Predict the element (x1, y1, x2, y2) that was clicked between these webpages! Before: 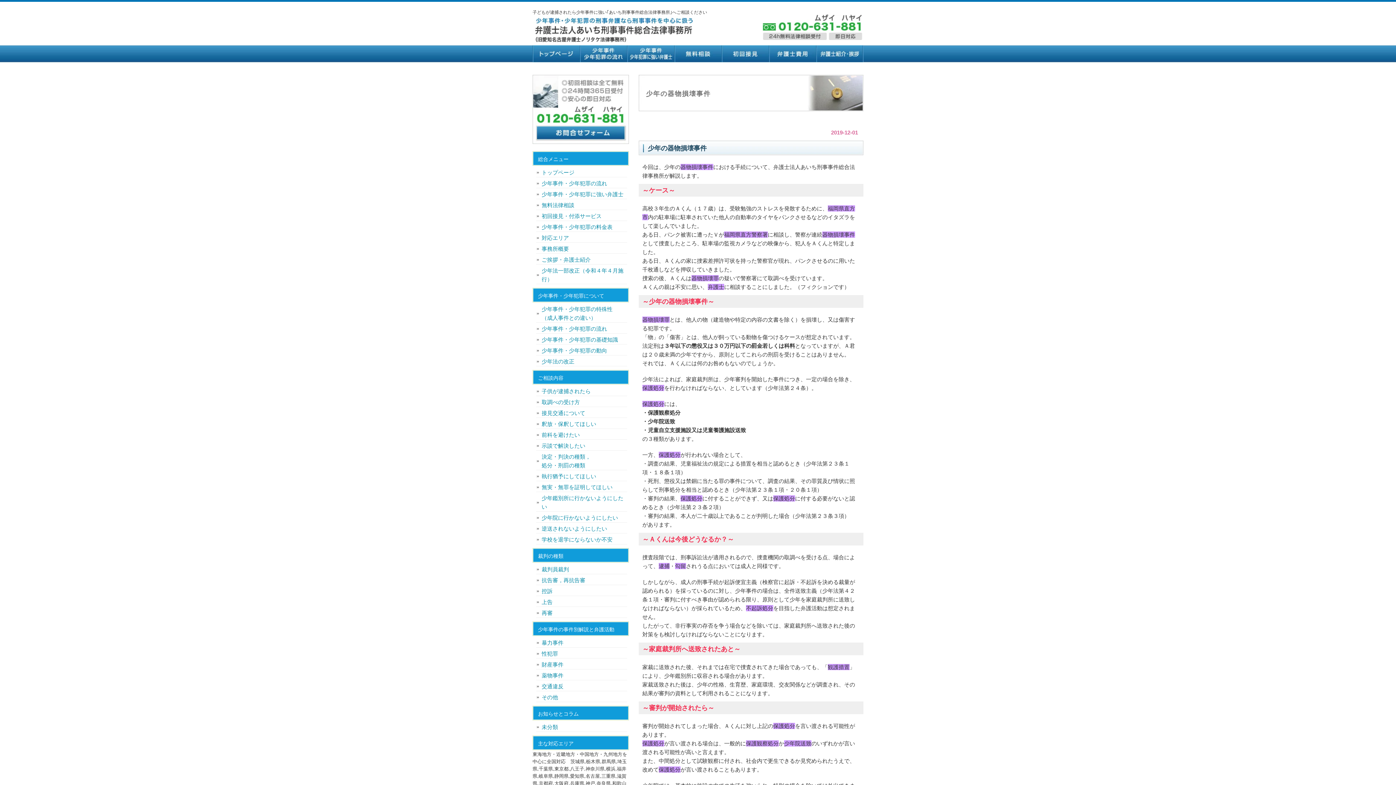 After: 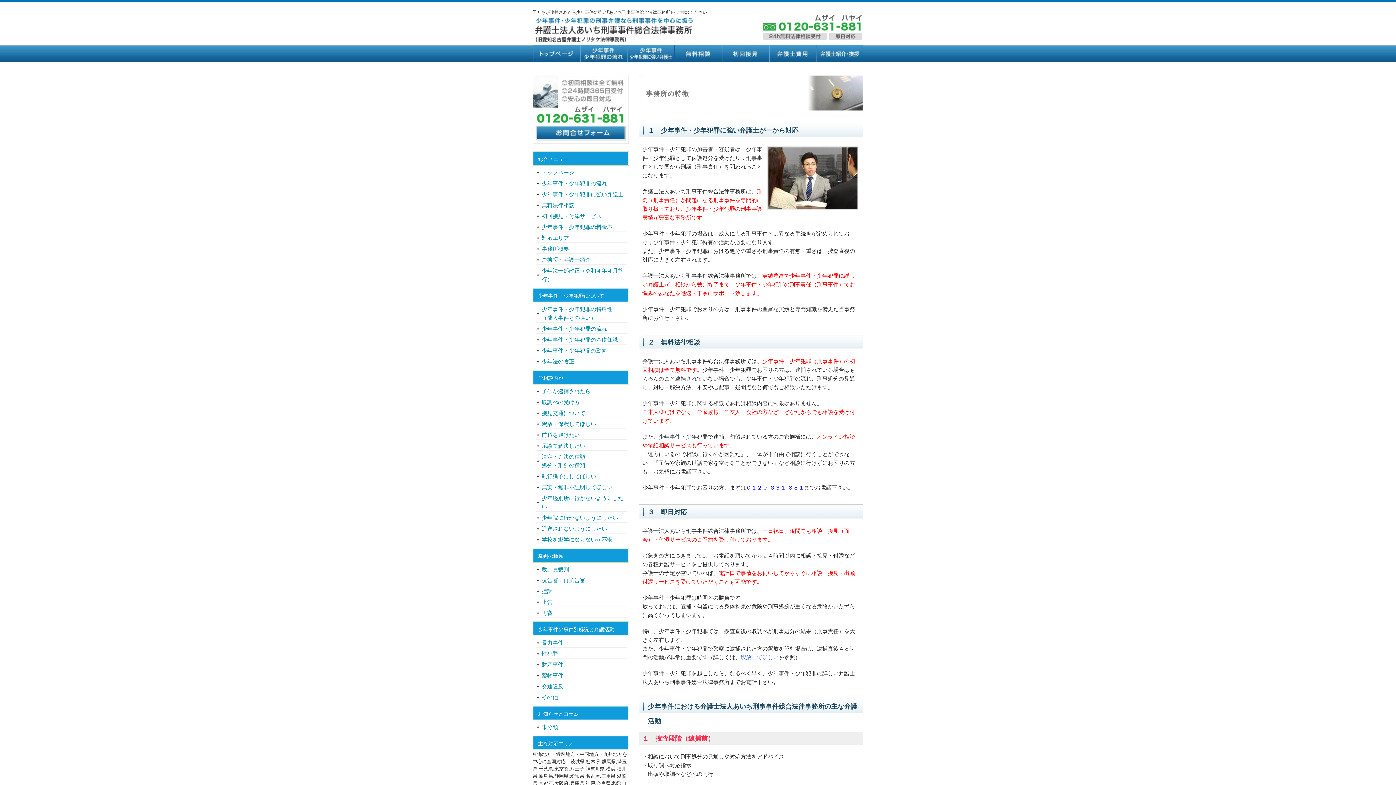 Action: bbox: (536, 190, 627, 198) label: 少年事件・少年犯罪に強い弁護士